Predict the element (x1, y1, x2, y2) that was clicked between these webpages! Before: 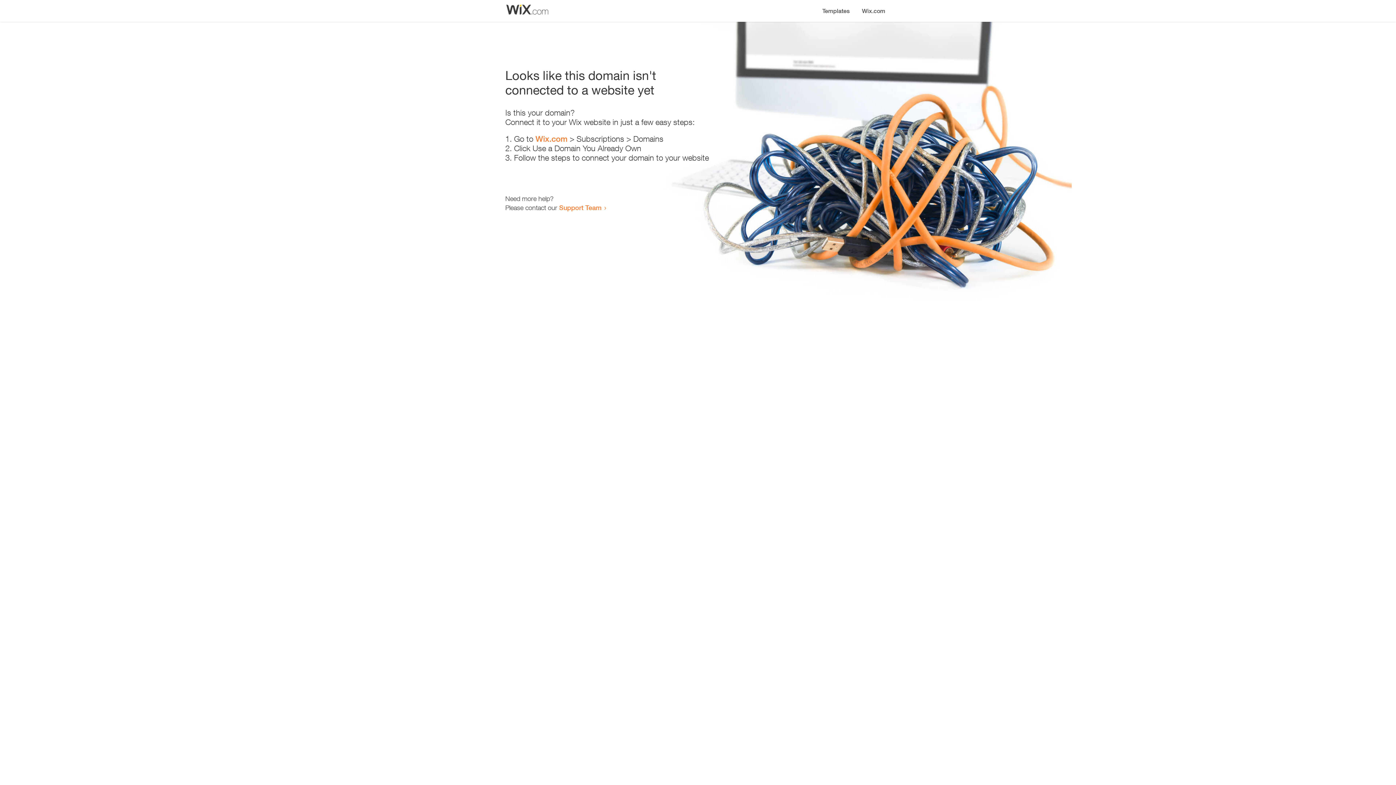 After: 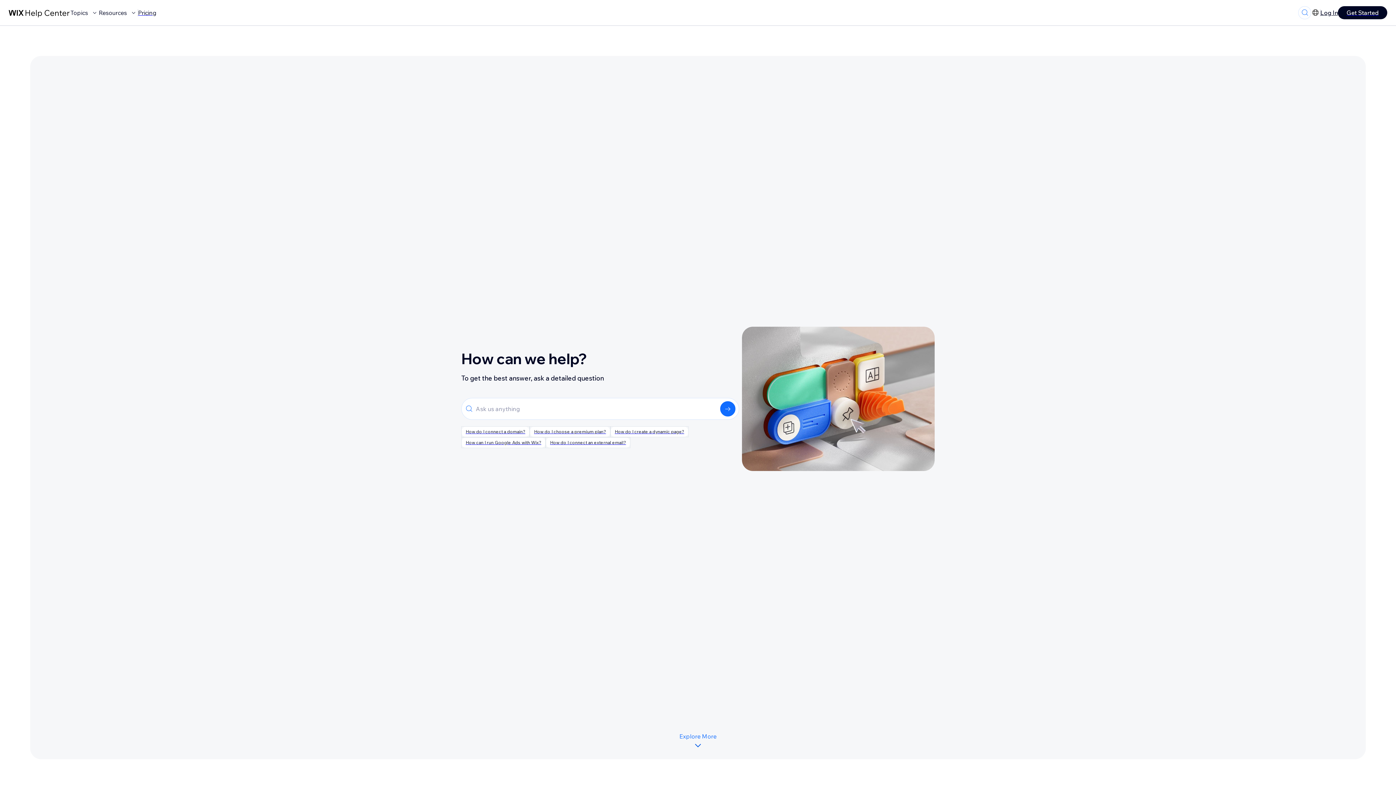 Action: label: Support Team bbox: (559, 203, 601, 211)